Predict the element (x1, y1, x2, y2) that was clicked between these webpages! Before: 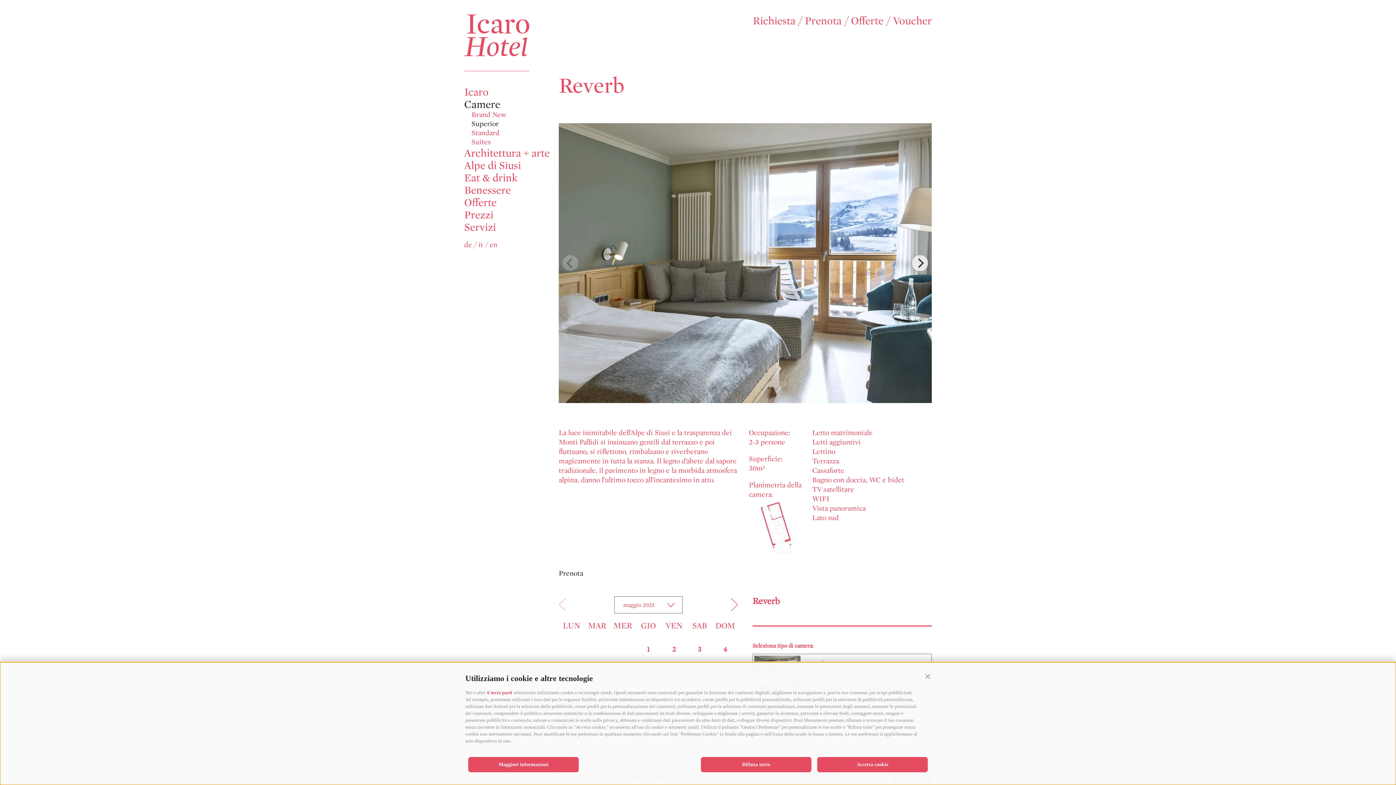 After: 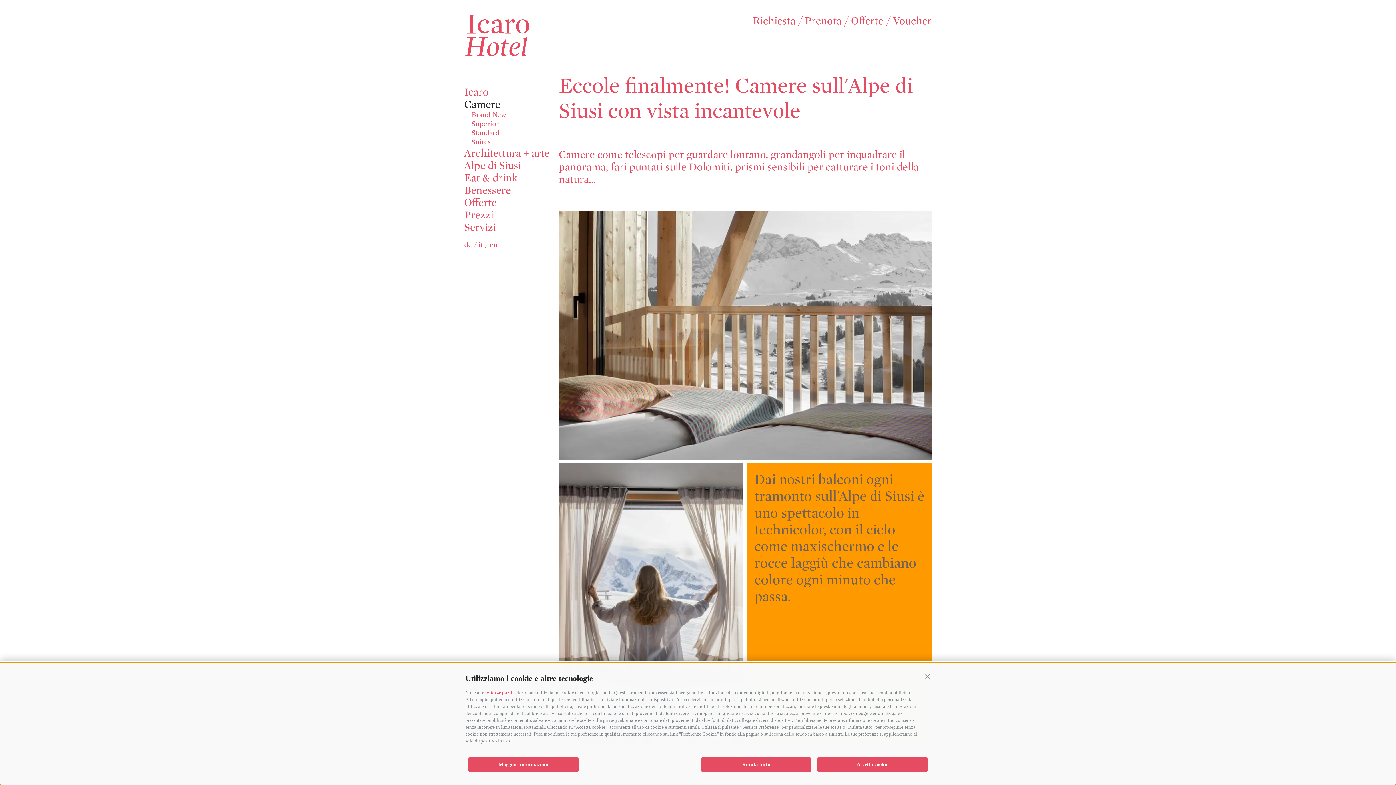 Action: bbox: (464, 97, 500, 110) label: Camere